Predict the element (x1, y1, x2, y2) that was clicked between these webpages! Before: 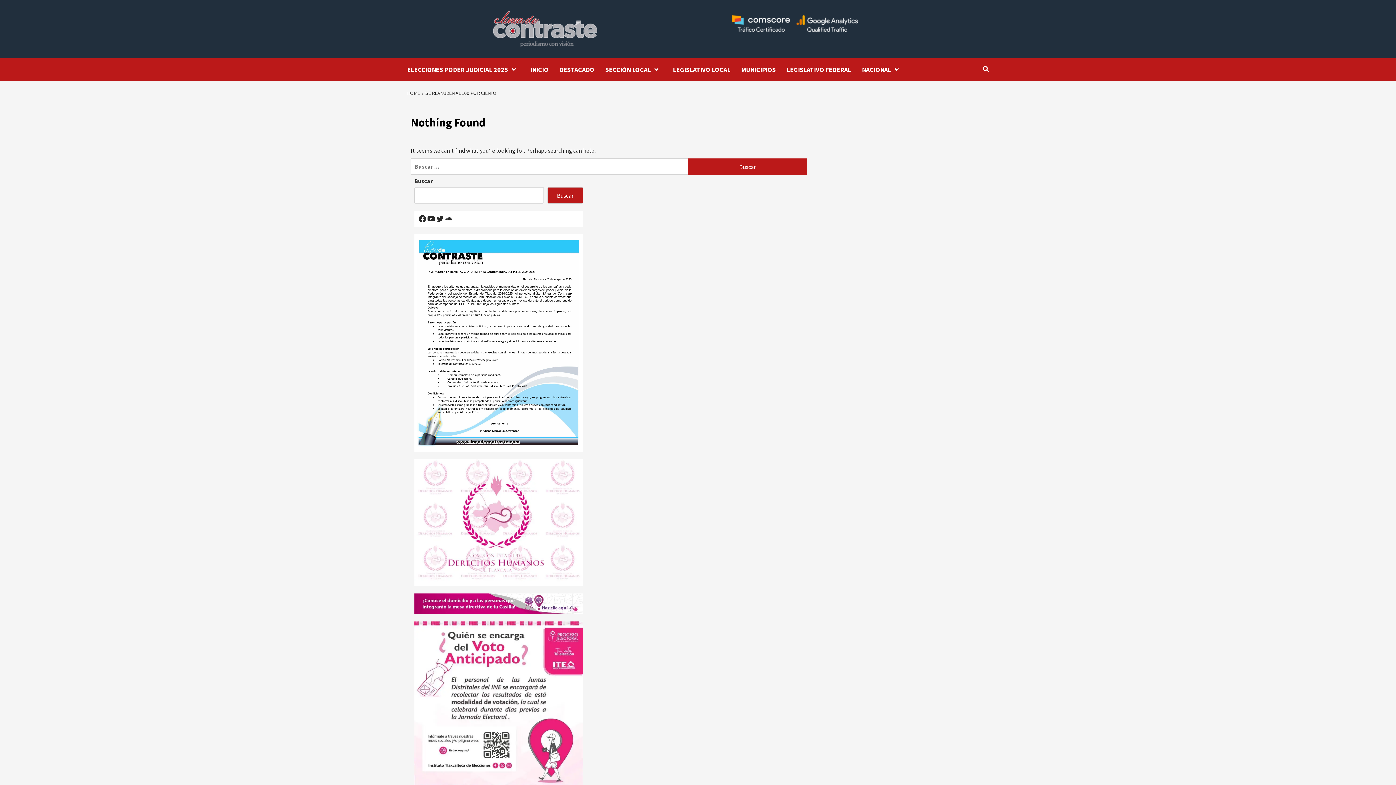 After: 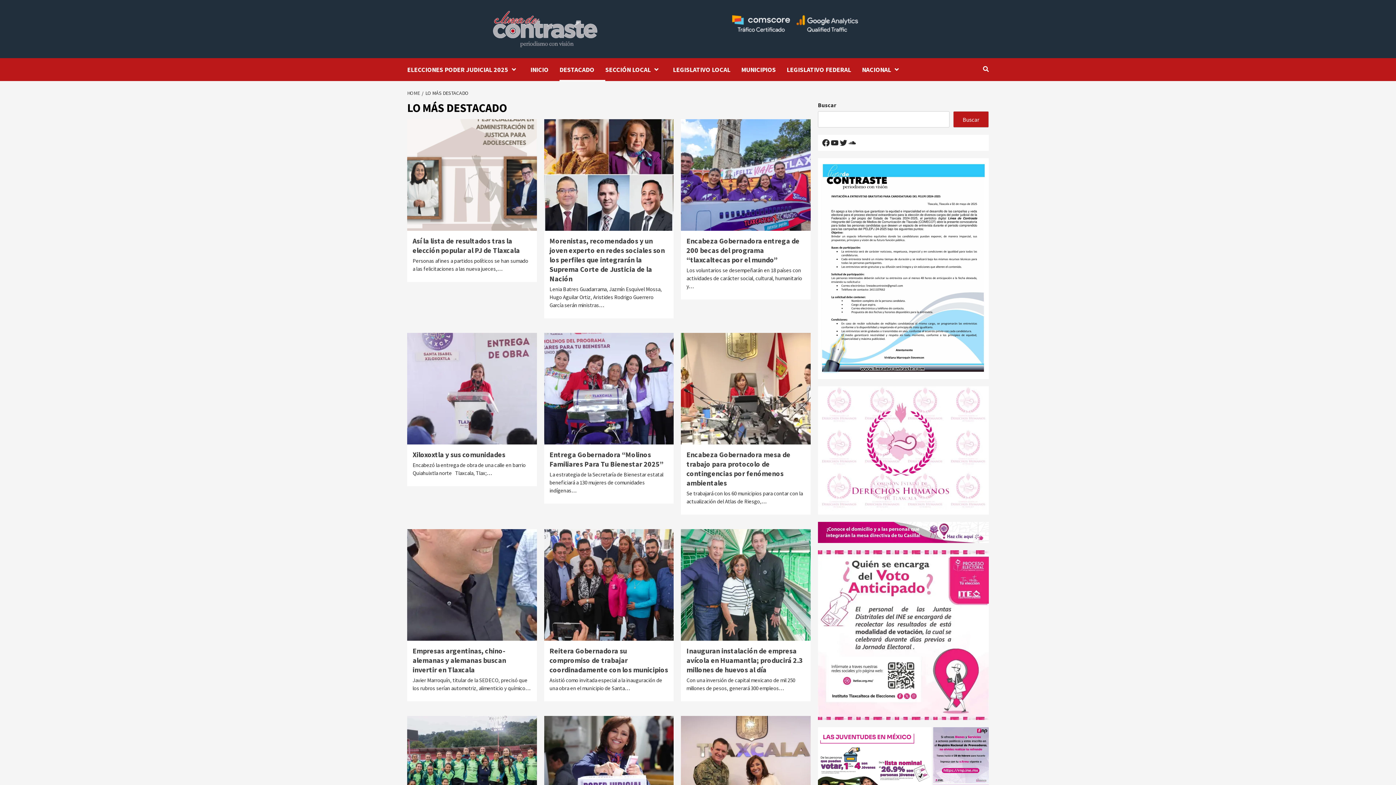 Action: bbox: (559, 58, 605, 81) label: DESTACADO